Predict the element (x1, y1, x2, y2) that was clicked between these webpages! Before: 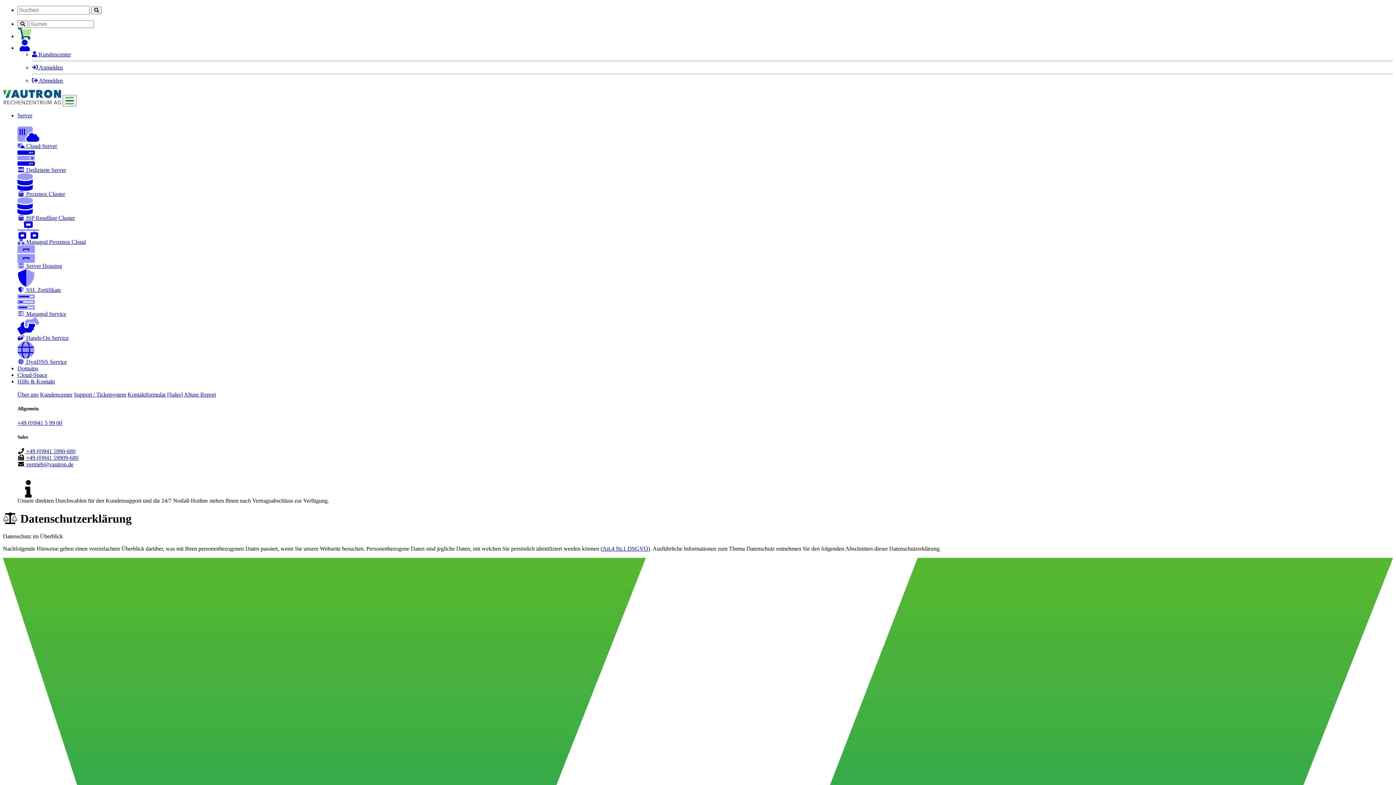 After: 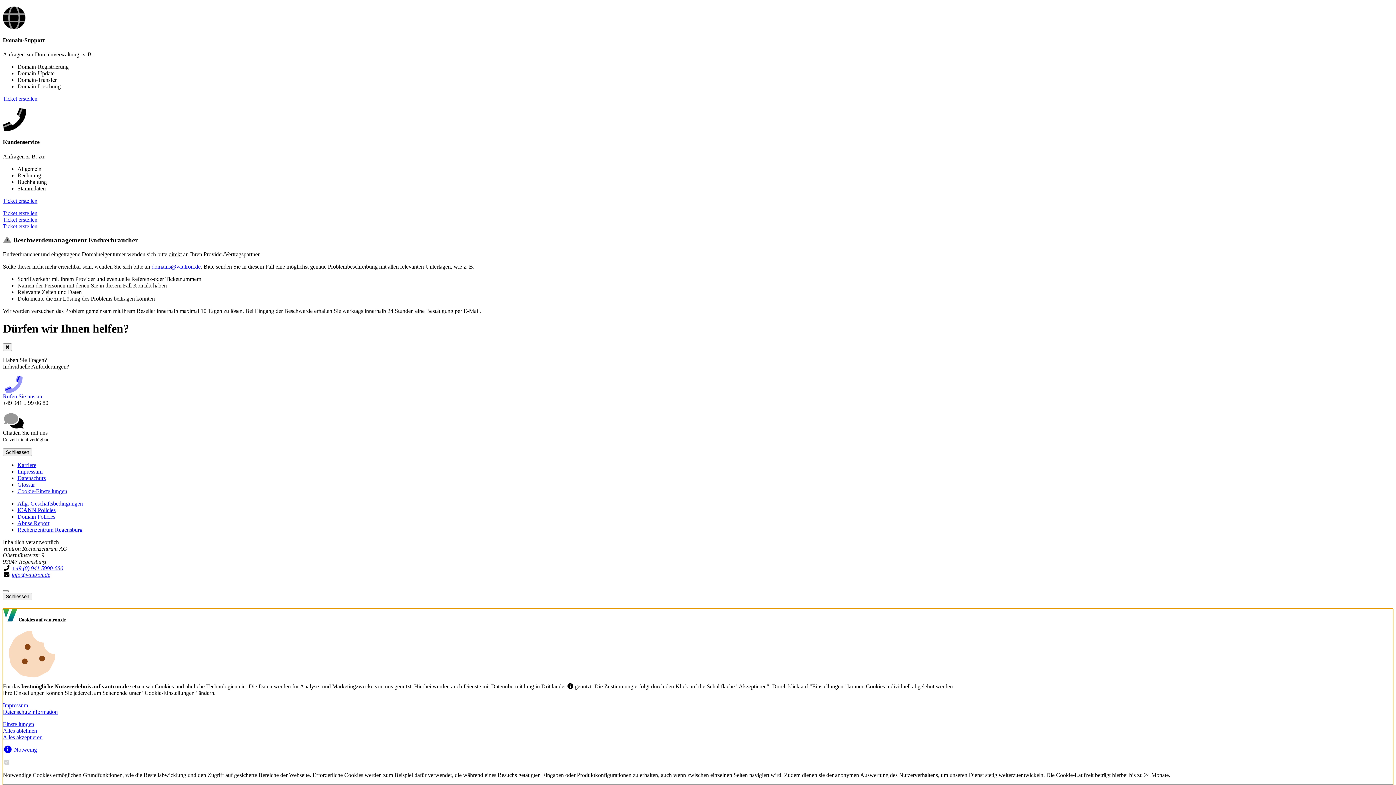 Action: label: Support / Ticketsystem bbox: (73, 391, 126, 397)